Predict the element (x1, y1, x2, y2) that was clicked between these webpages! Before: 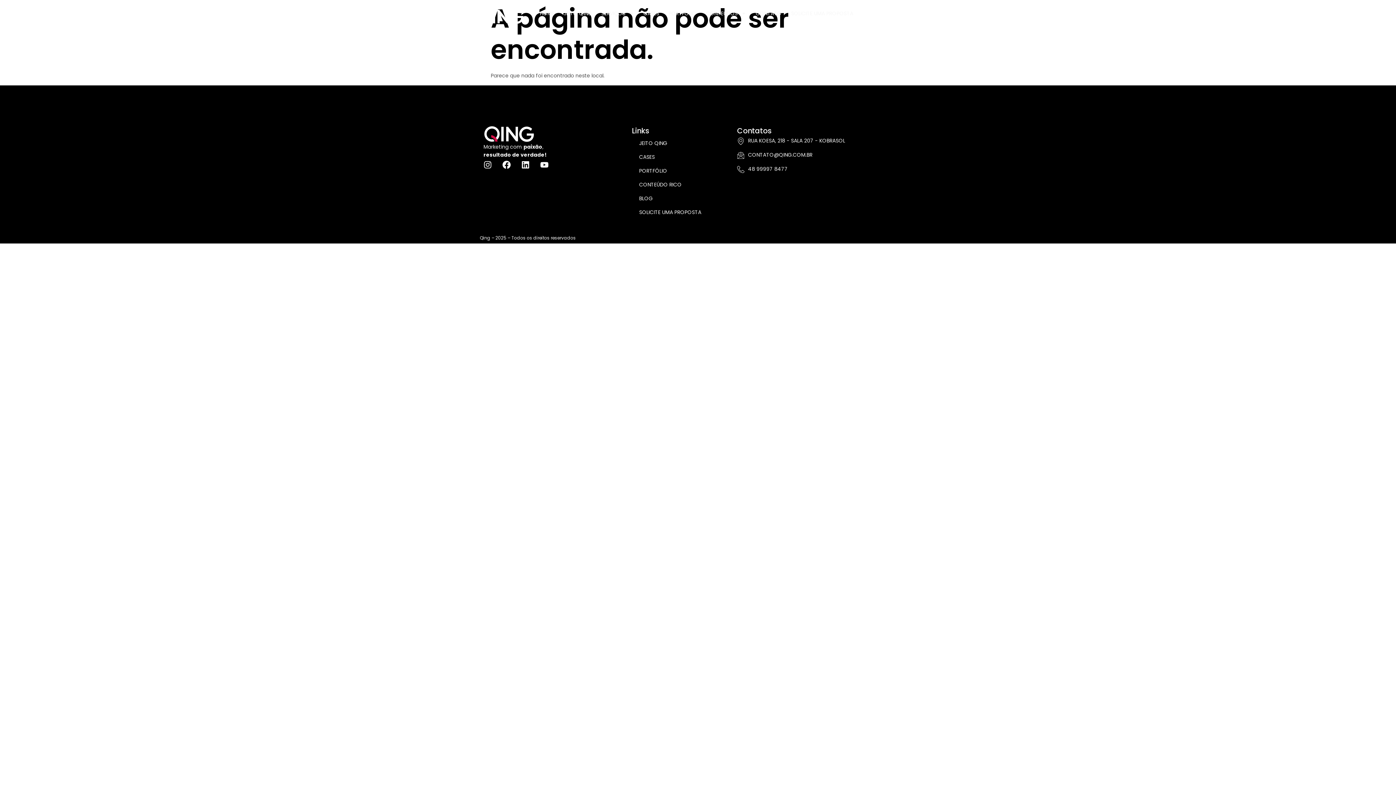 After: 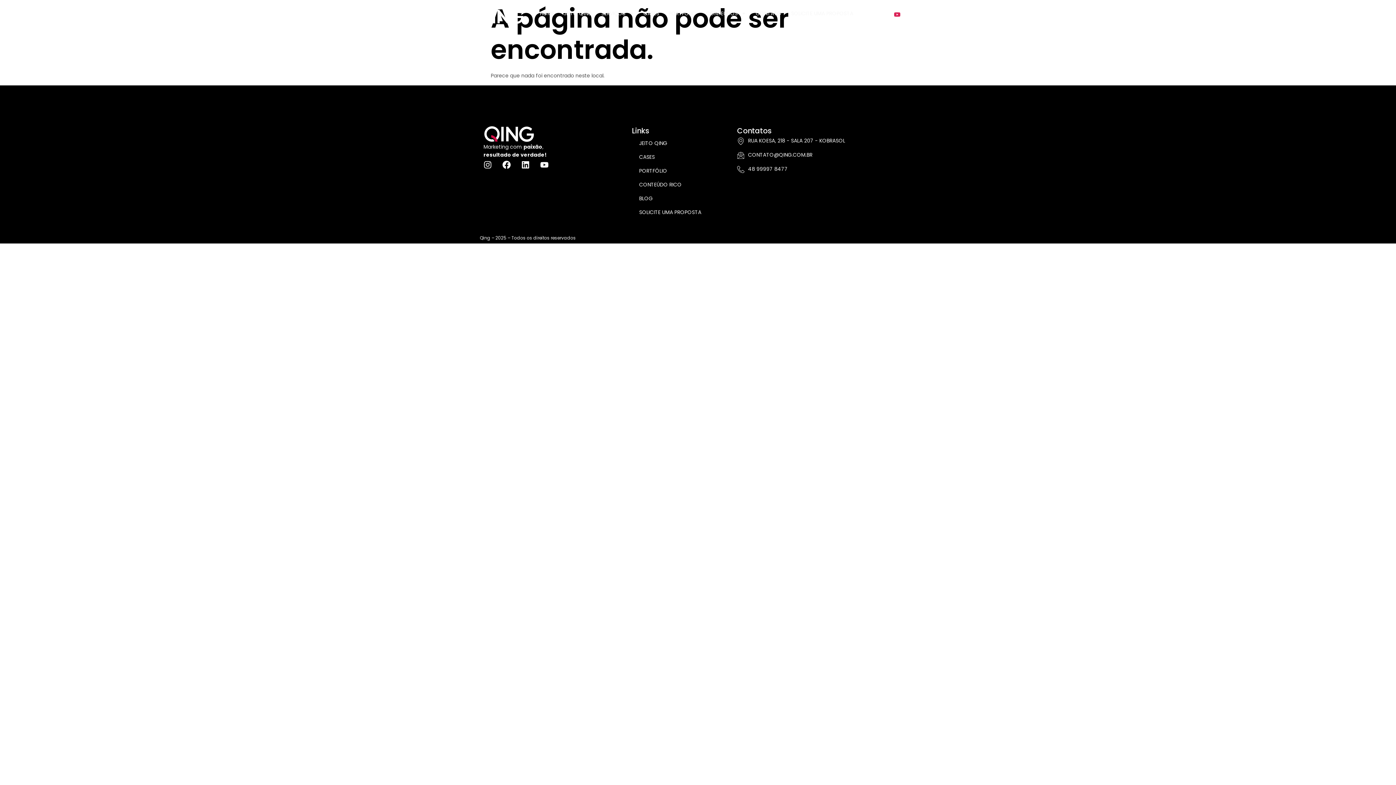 Action: bbox: (894, 14, 900, 20) label: Youtube